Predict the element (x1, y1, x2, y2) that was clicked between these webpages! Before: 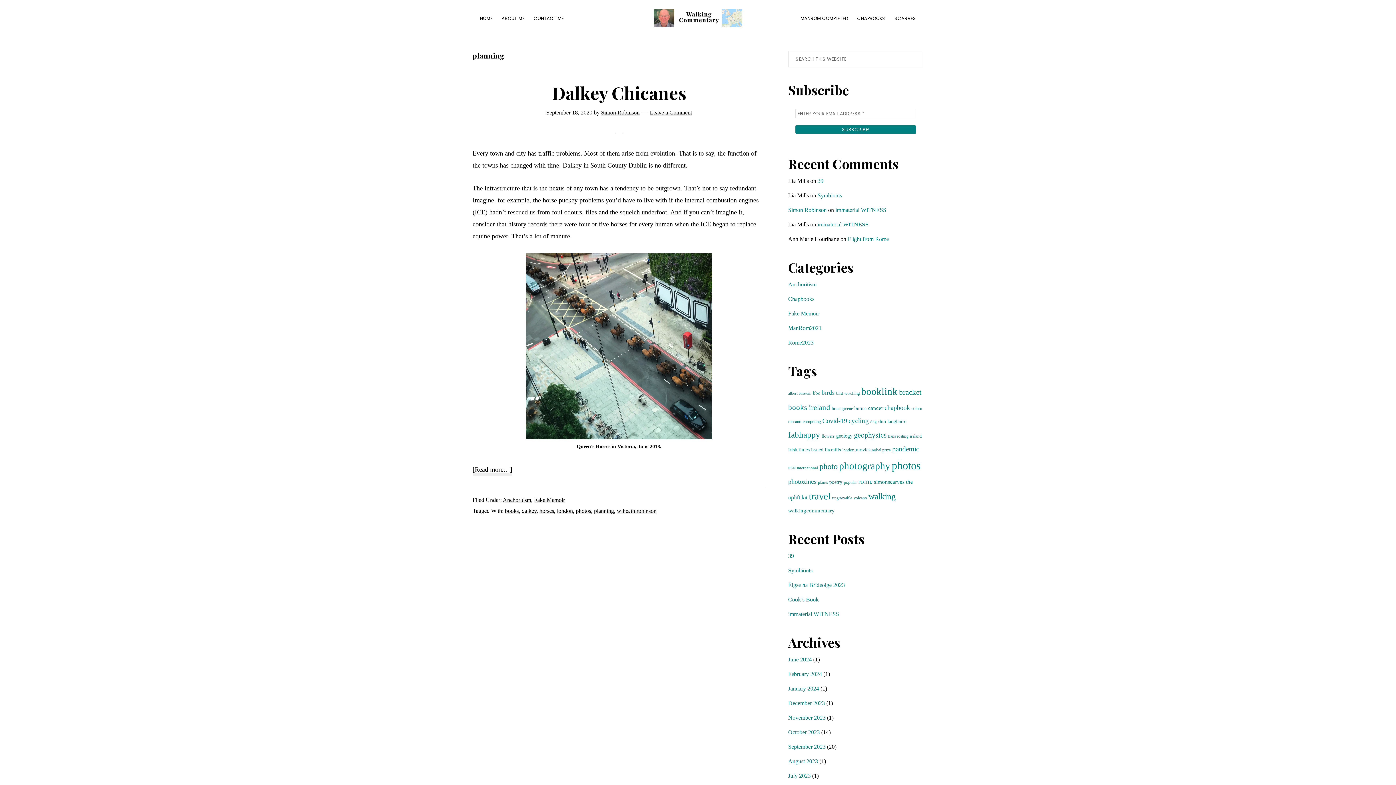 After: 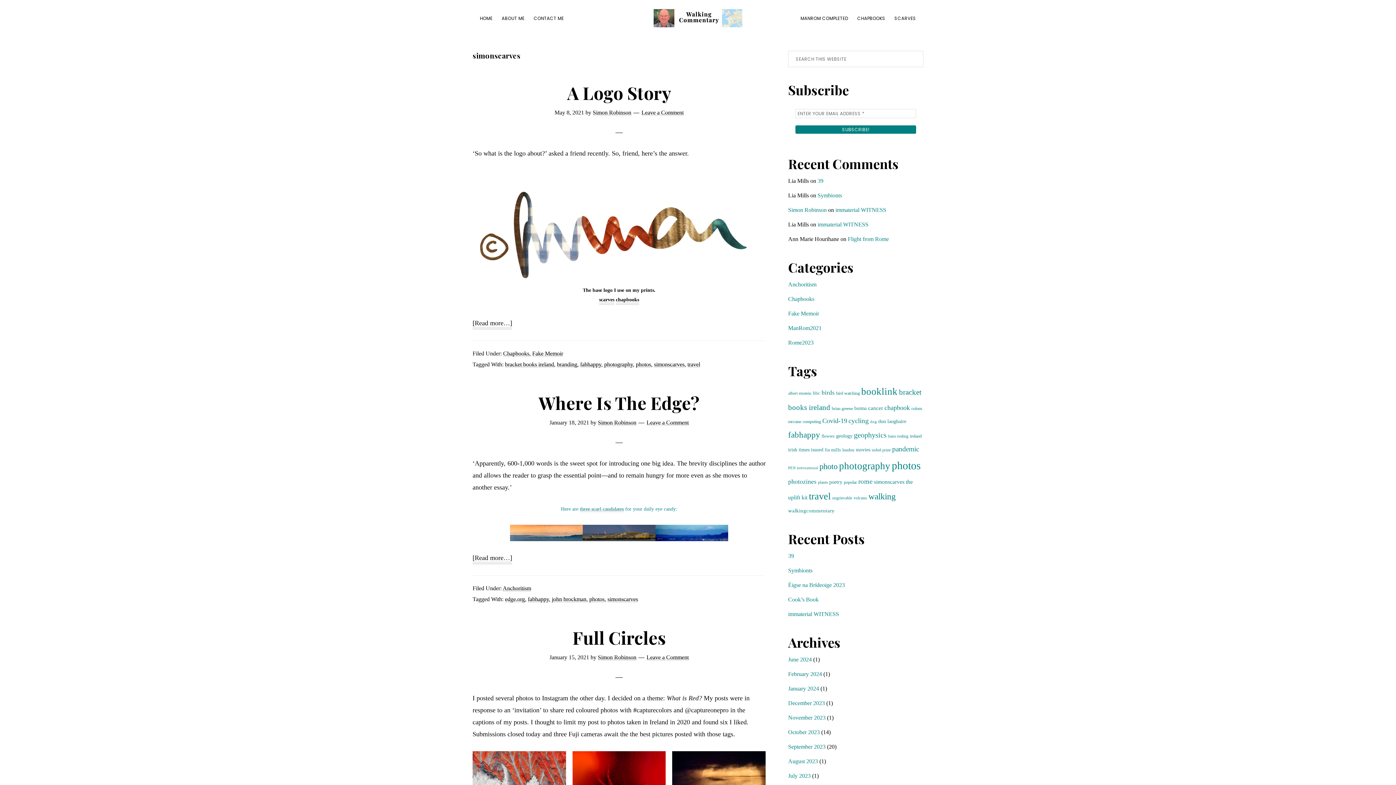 Action: label: simonscarves (20 items) bbox: (874, 478, 904, 485)